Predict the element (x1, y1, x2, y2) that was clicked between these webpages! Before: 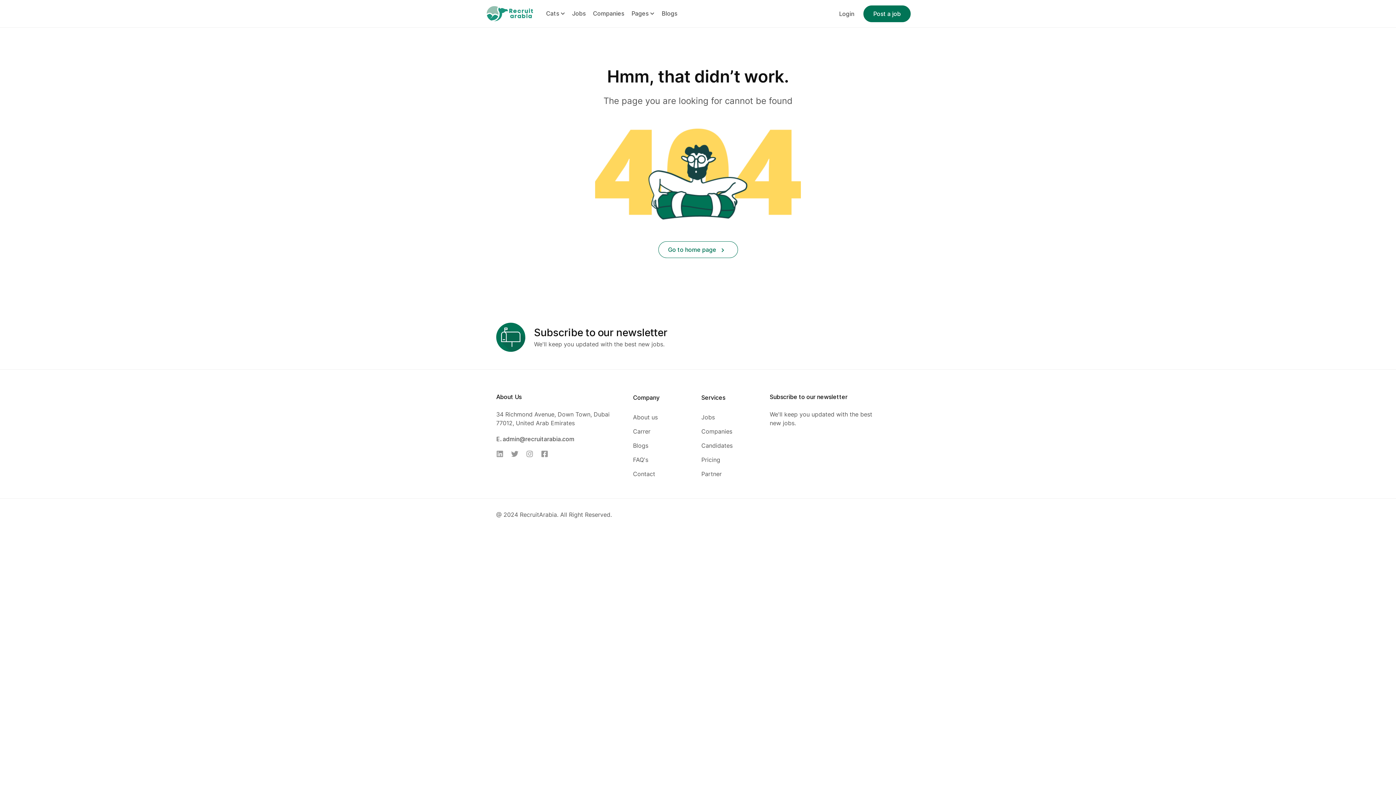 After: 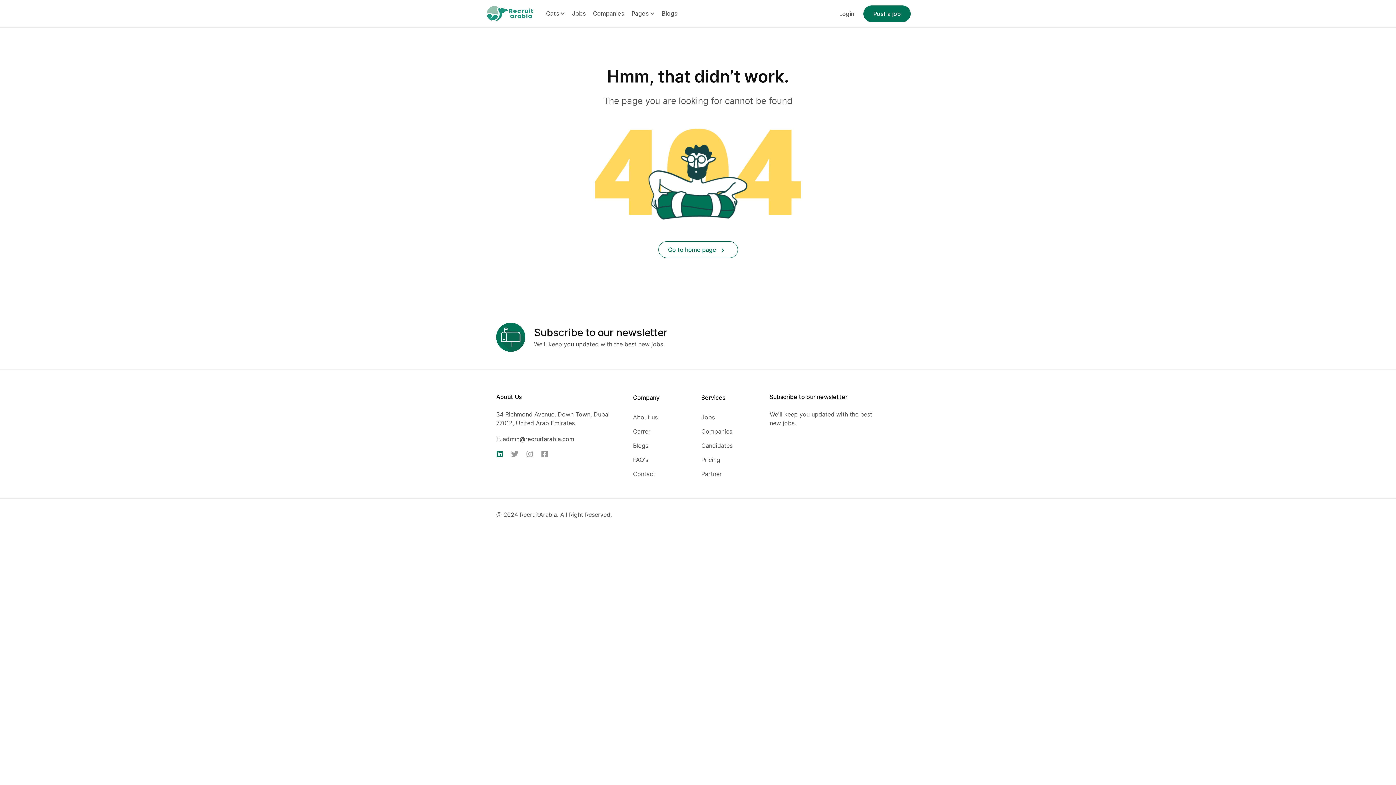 Action: bbox: (493, 448, 506, 459) label: Linkedin